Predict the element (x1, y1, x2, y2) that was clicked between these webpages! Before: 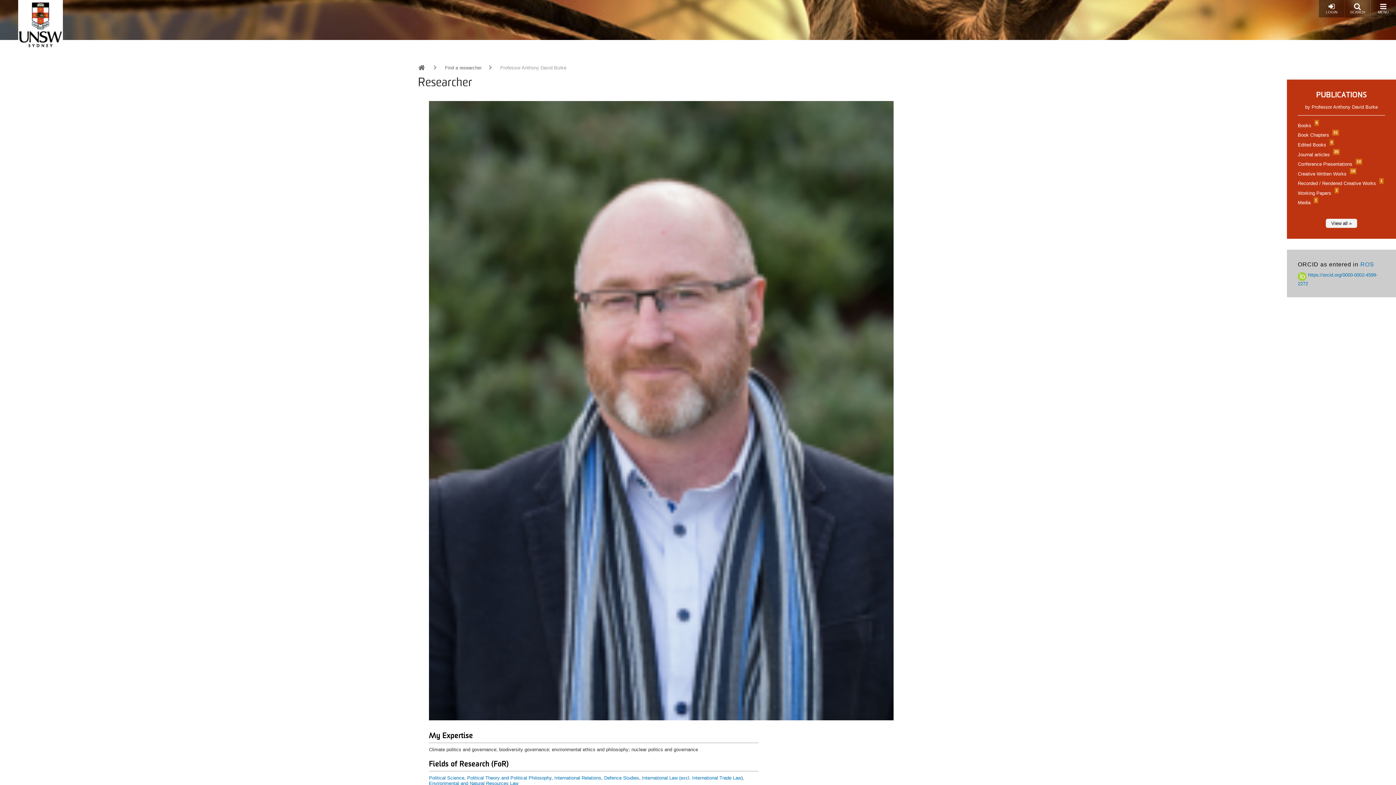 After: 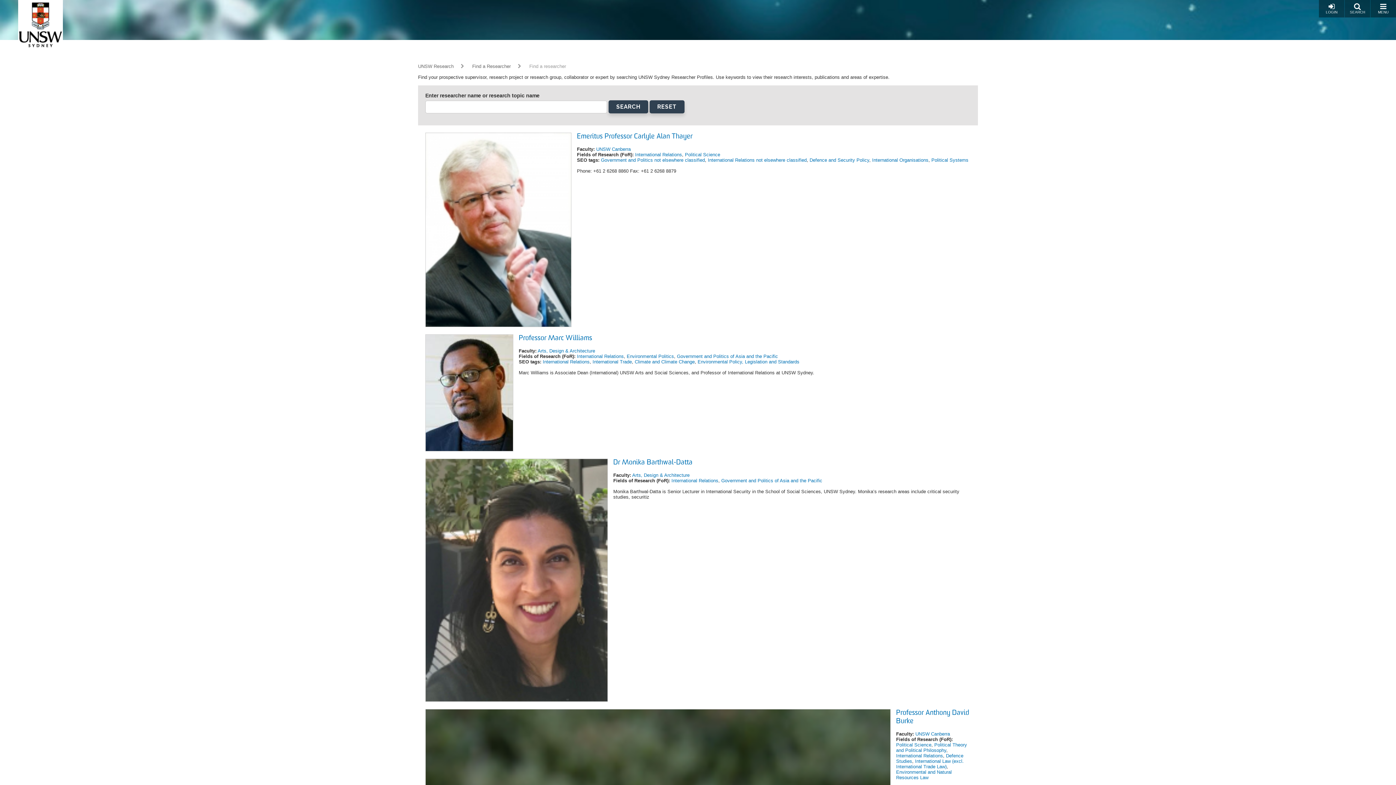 Action: label: International Relations bbox: (554, 775, 601, 781)